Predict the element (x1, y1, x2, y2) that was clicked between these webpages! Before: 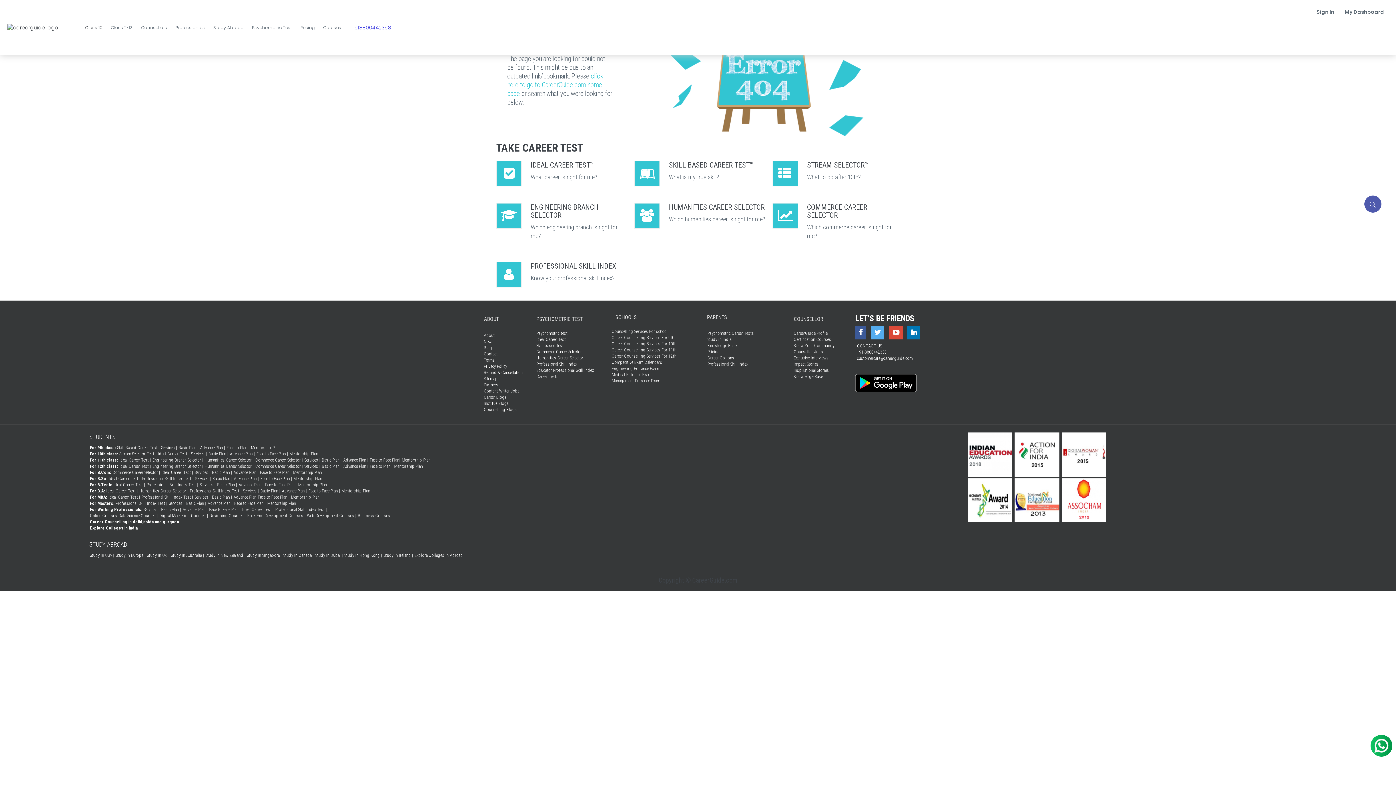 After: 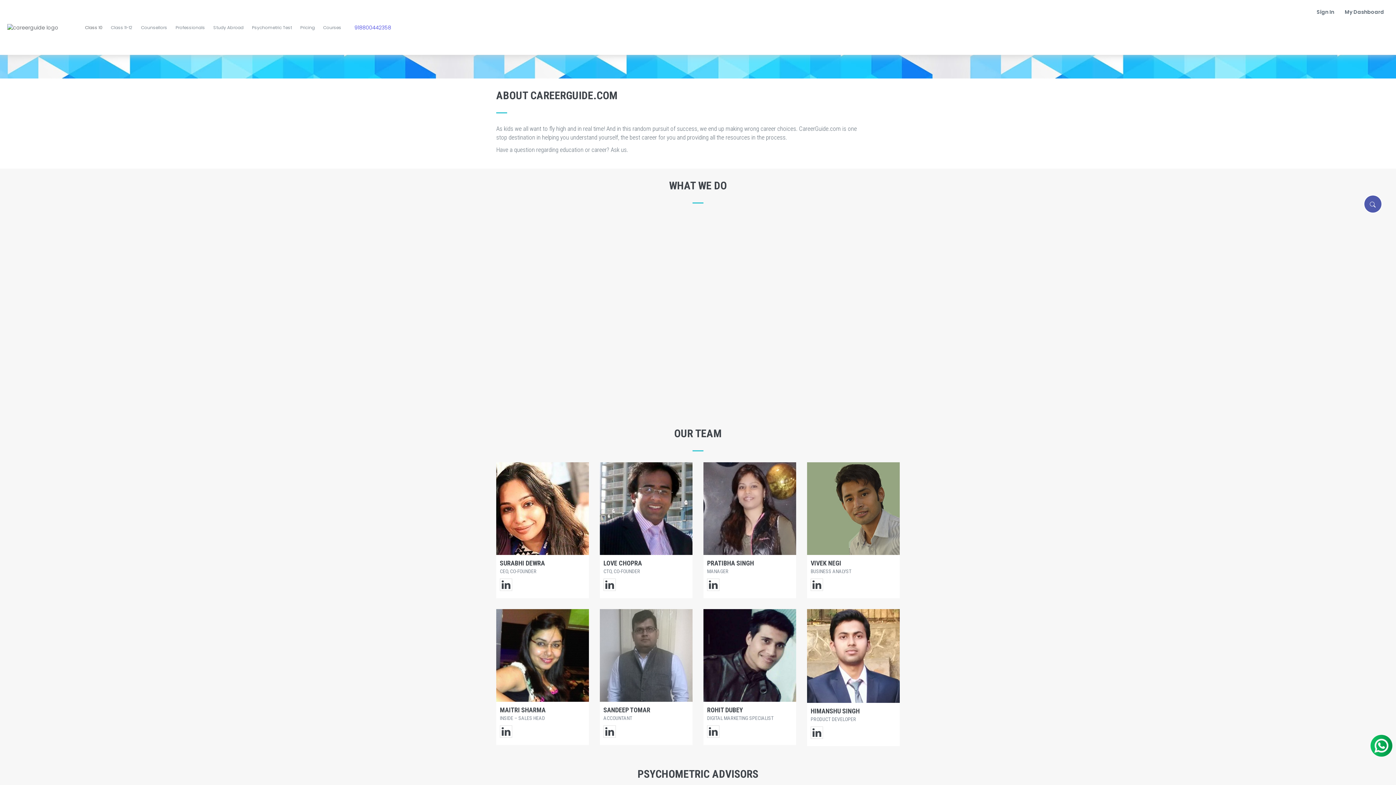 Action: label: About bbox: (484, 333, 494, 338)